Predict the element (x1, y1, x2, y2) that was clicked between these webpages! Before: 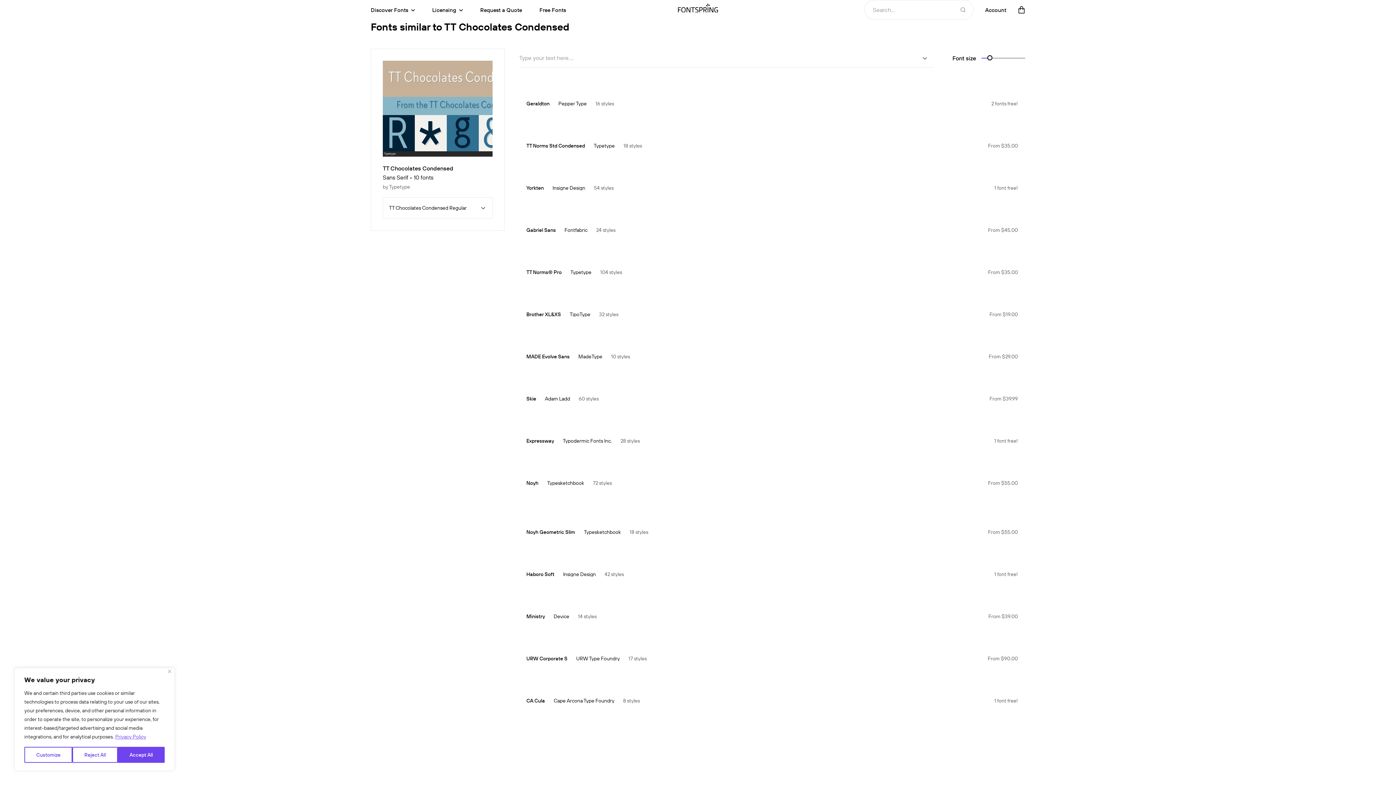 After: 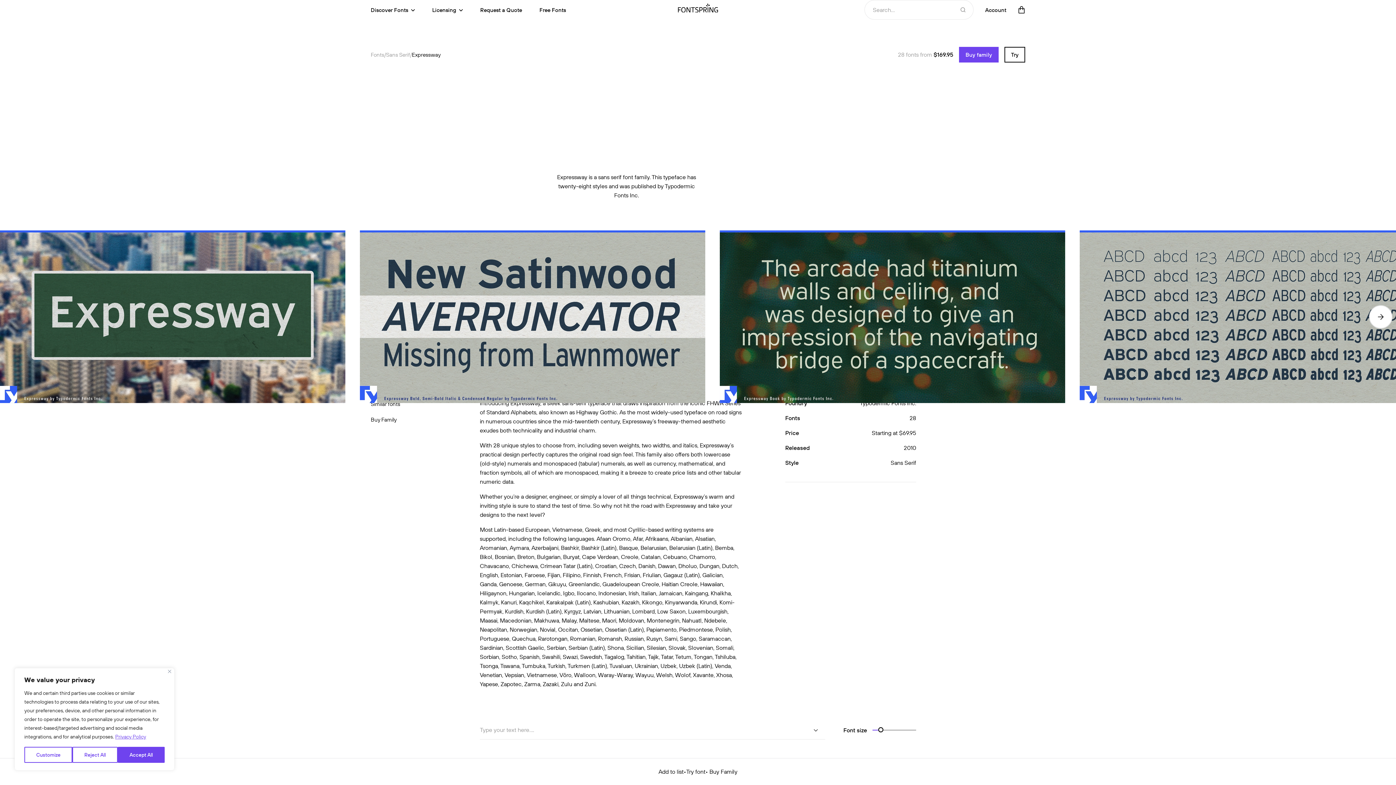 Action: bbox: (526, 438, 554, 443) label: Expressway